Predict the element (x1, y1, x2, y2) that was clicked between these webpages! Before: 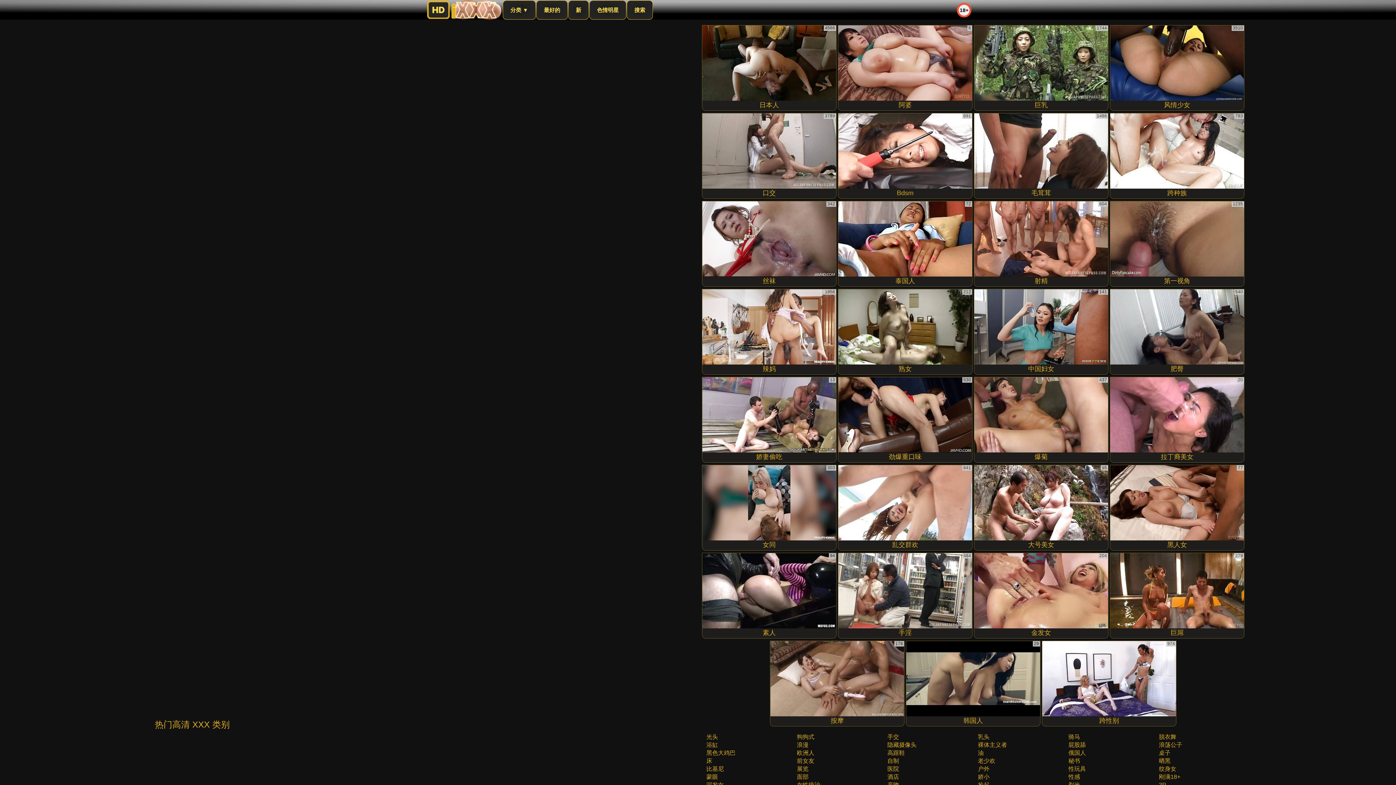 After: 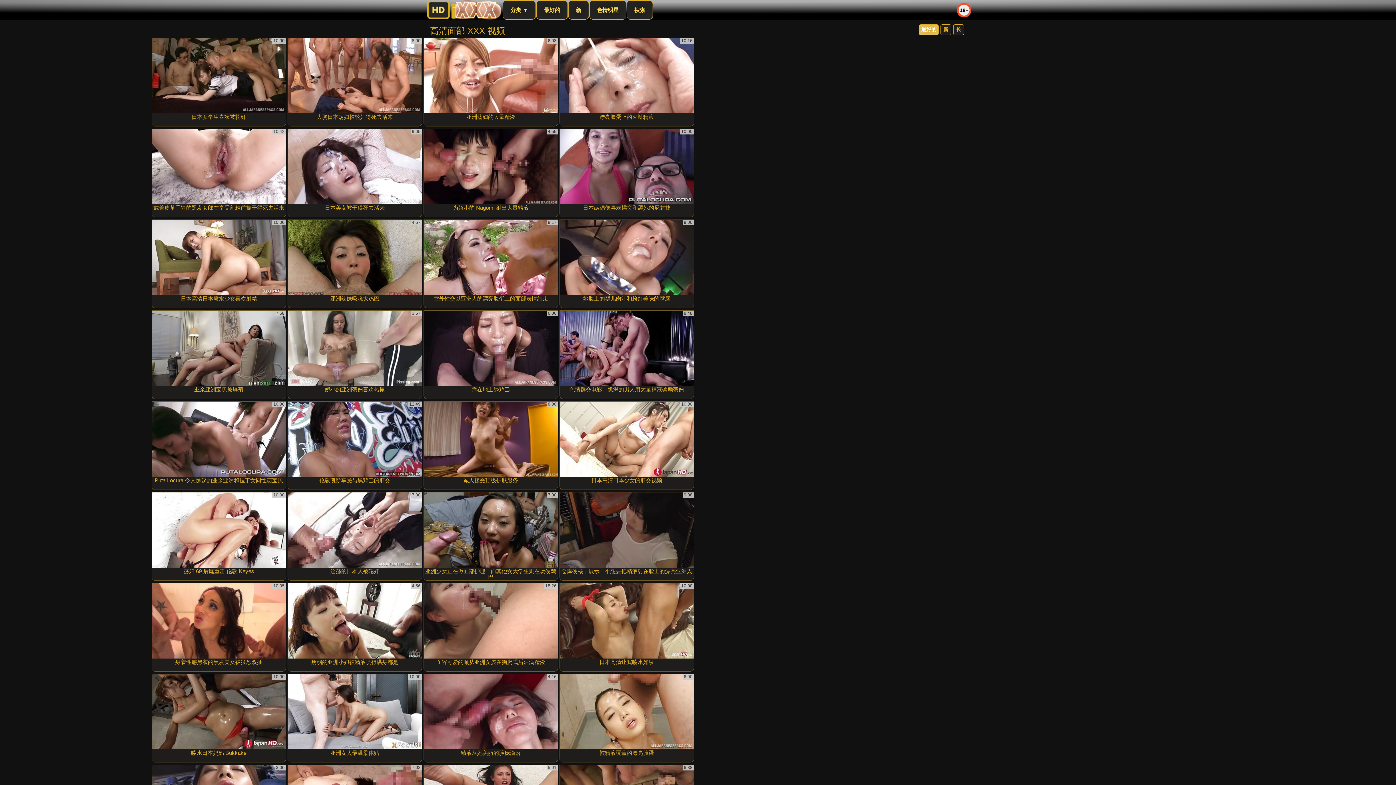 Action: bbox: (796, 773, 808, 780) label: 面部